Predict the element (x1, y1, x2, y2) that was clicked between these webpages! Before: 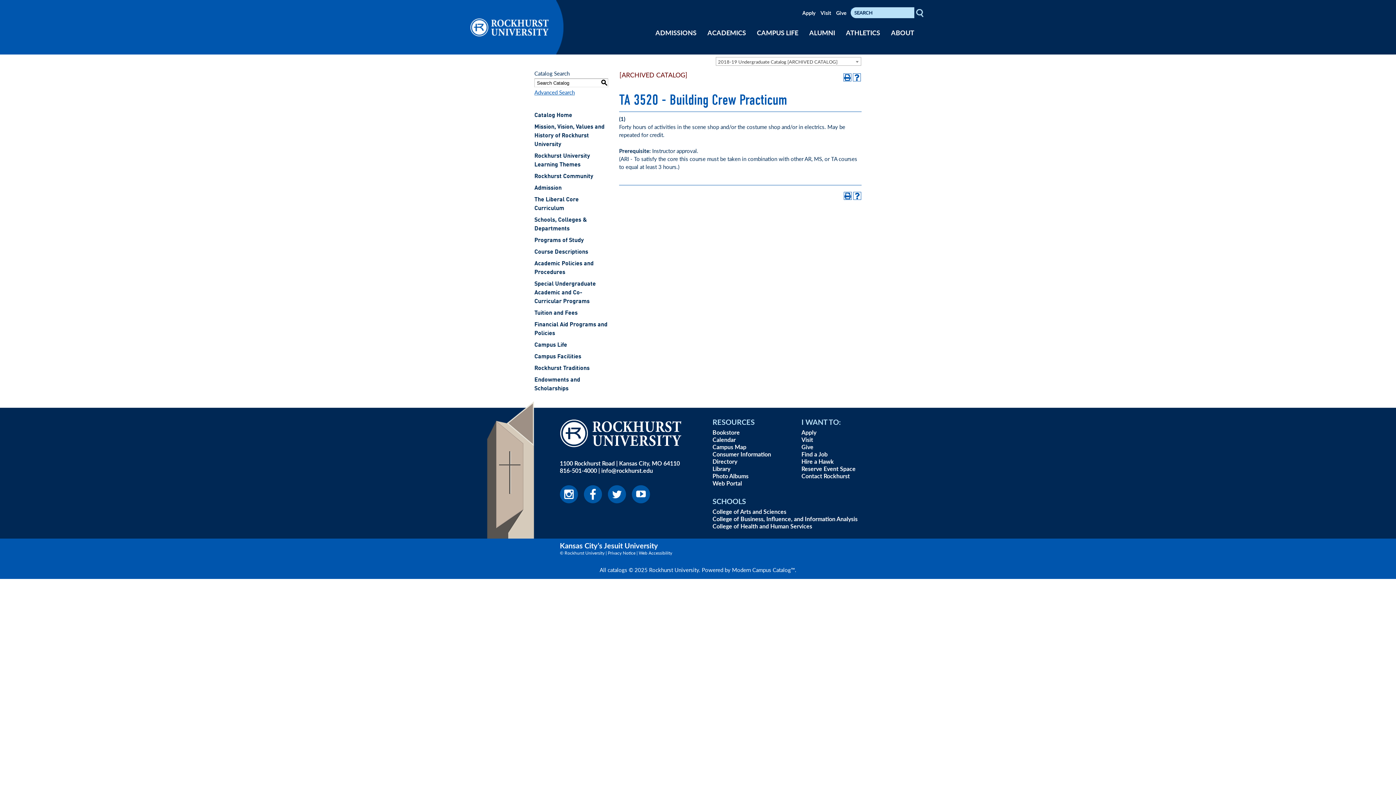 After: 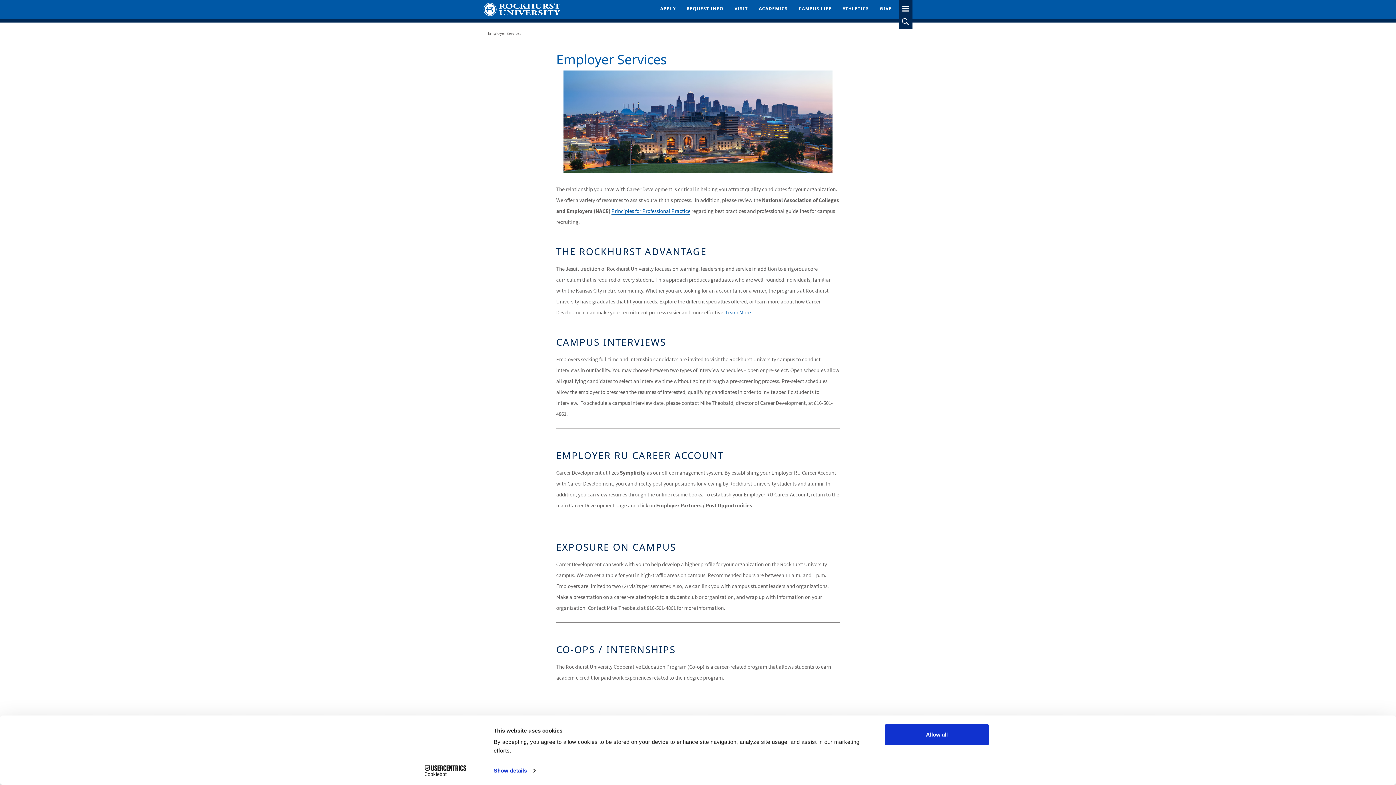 Action: bbox: (801, 457, 834, 465) label: Hire a Hawk